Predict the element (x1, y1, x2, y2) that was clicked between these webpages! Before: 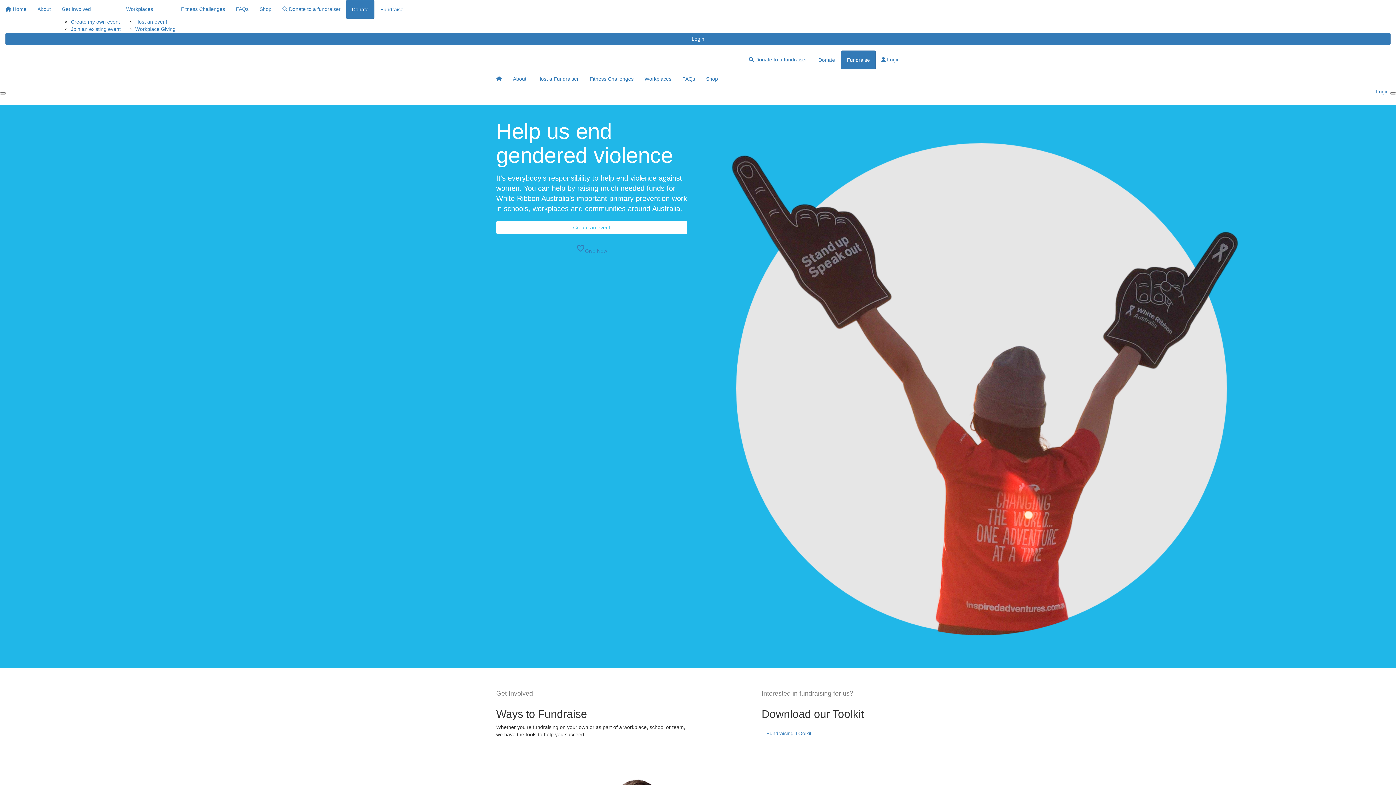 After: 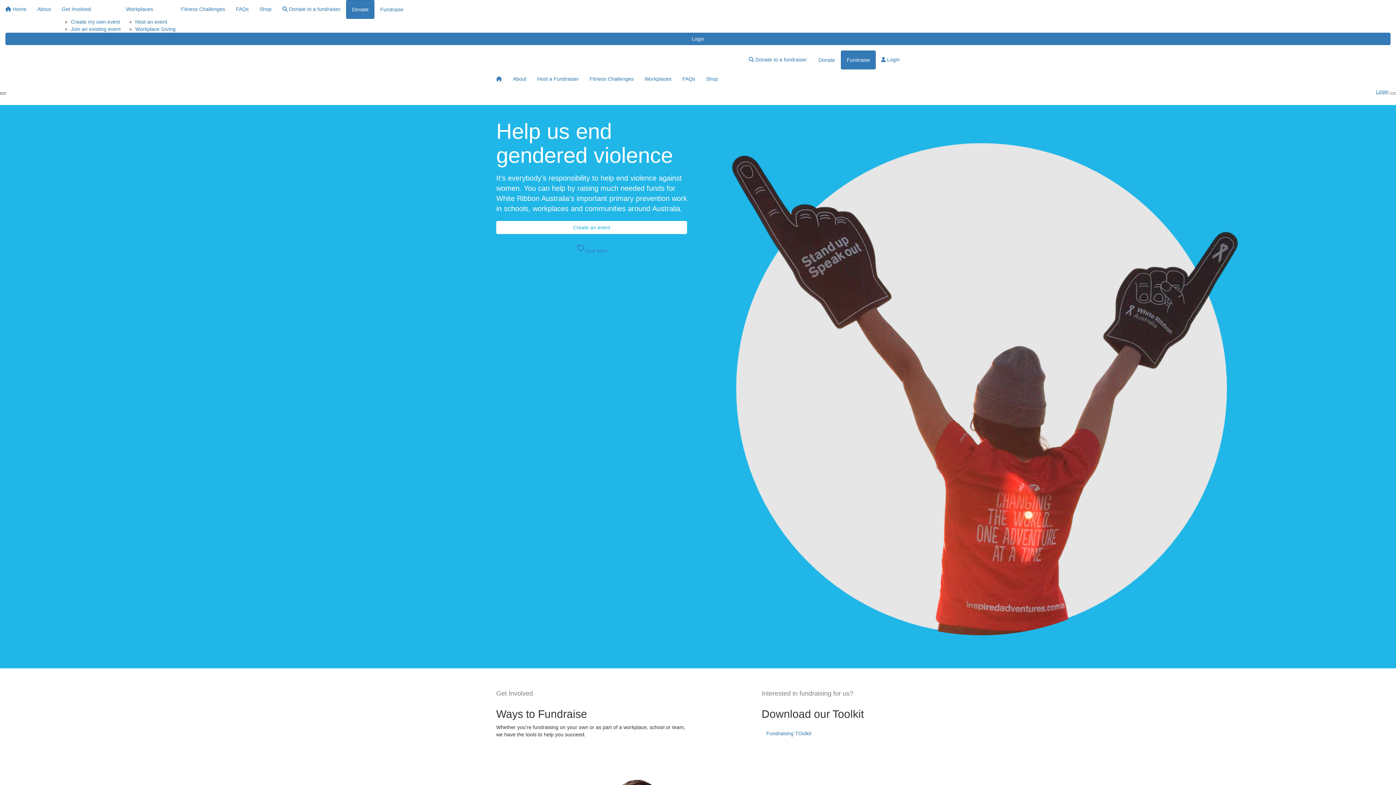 Action: label: Main Menu bbox: (0, 92, 5, 94)